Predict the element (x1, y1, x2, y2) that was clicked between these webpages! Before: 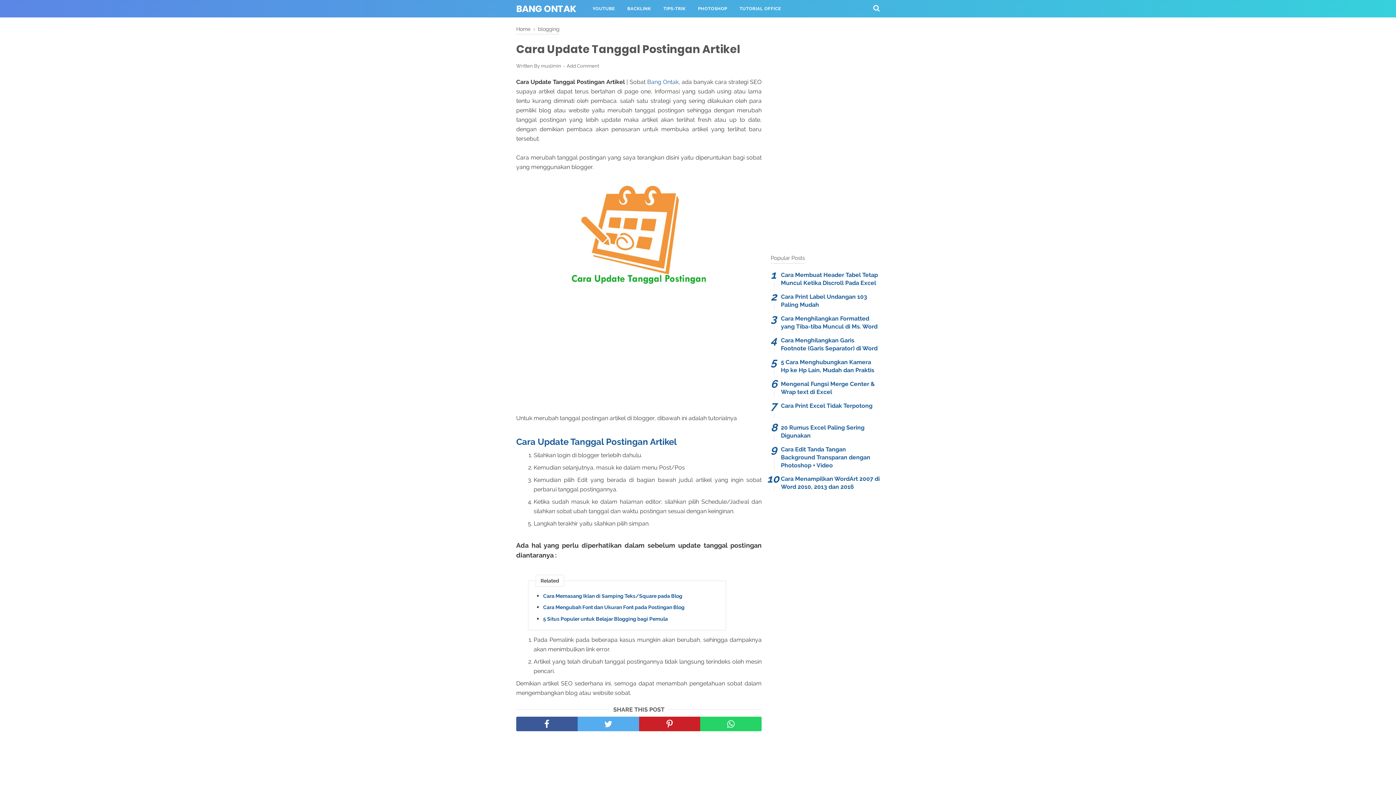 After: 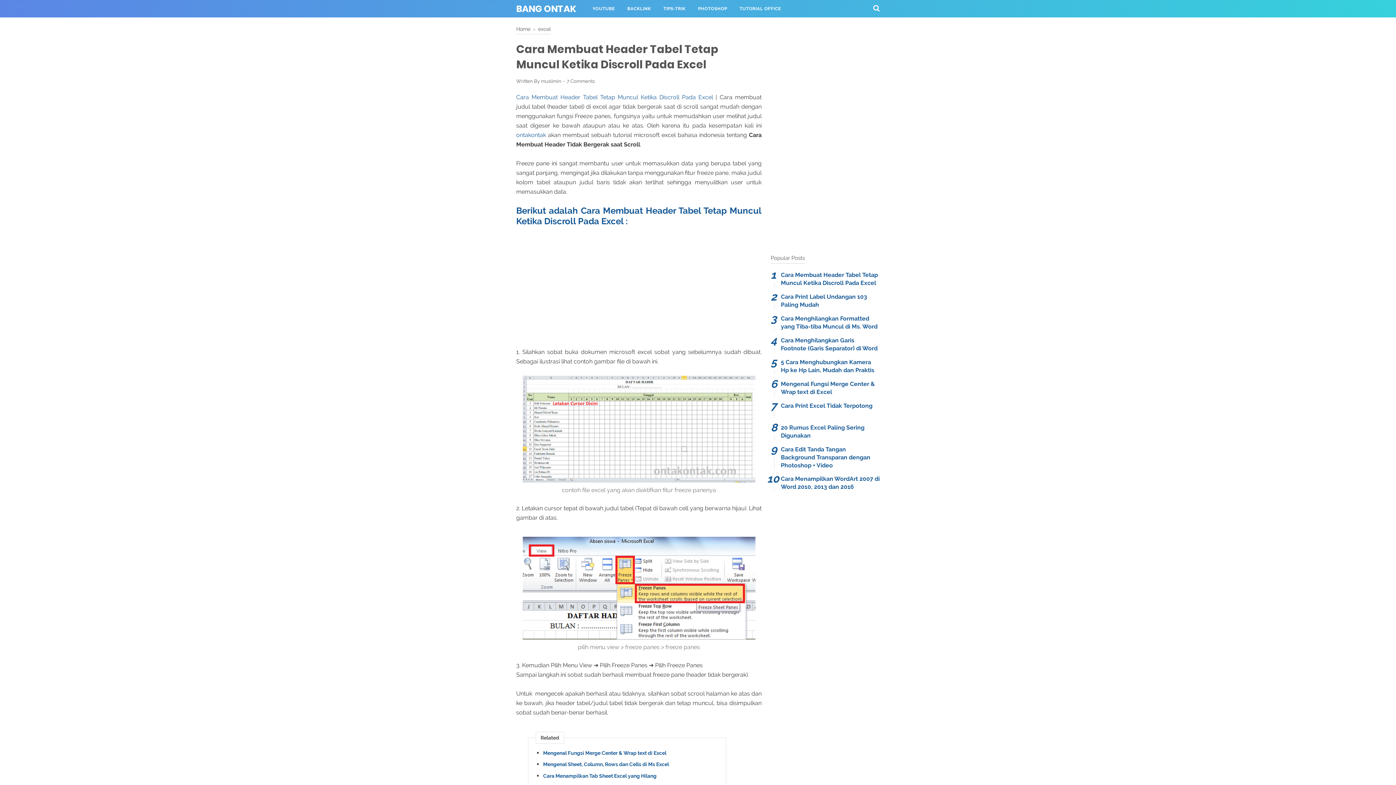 Action: label: Cara Membuat Header Tabel Tetap Muncul Ketika Discroll Pada Excel bbox: (770, 271, 880, 287)